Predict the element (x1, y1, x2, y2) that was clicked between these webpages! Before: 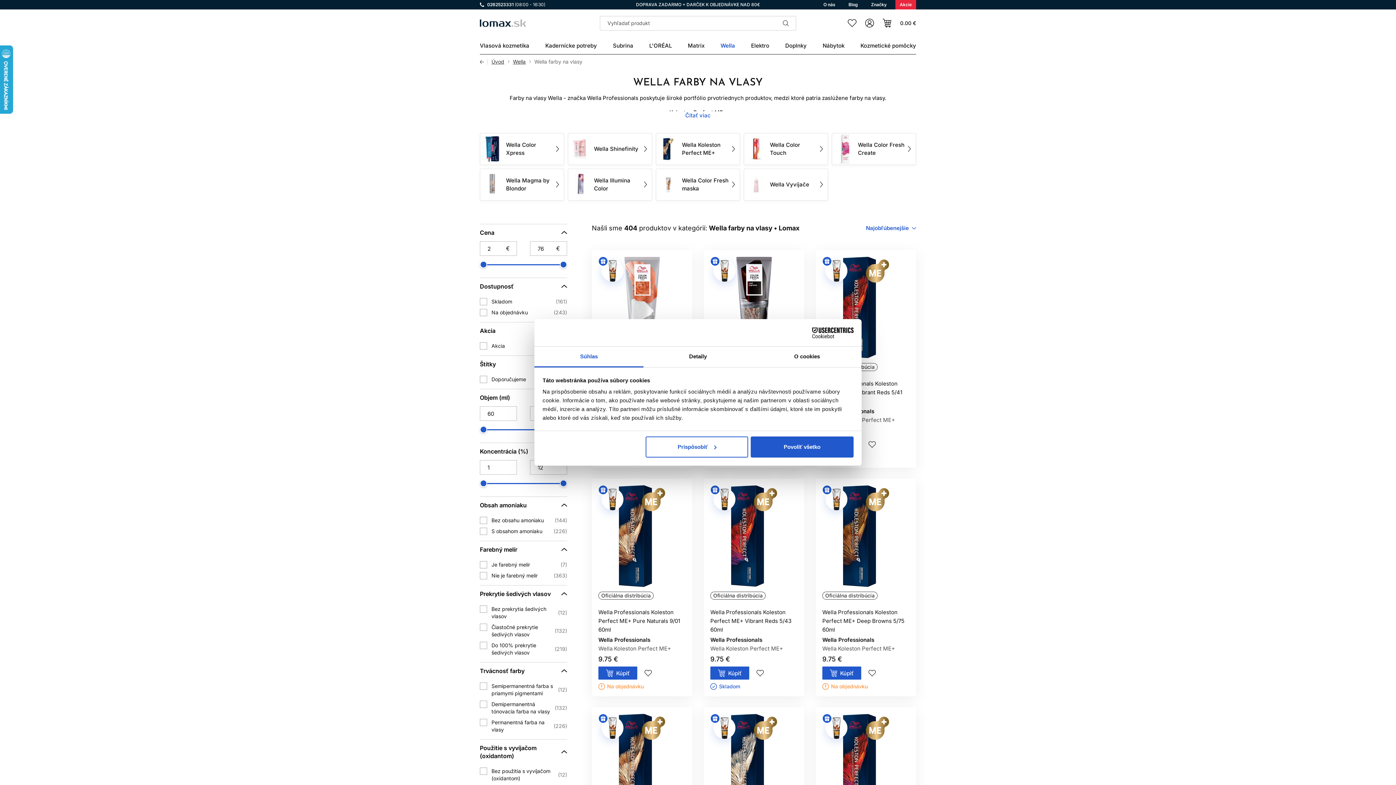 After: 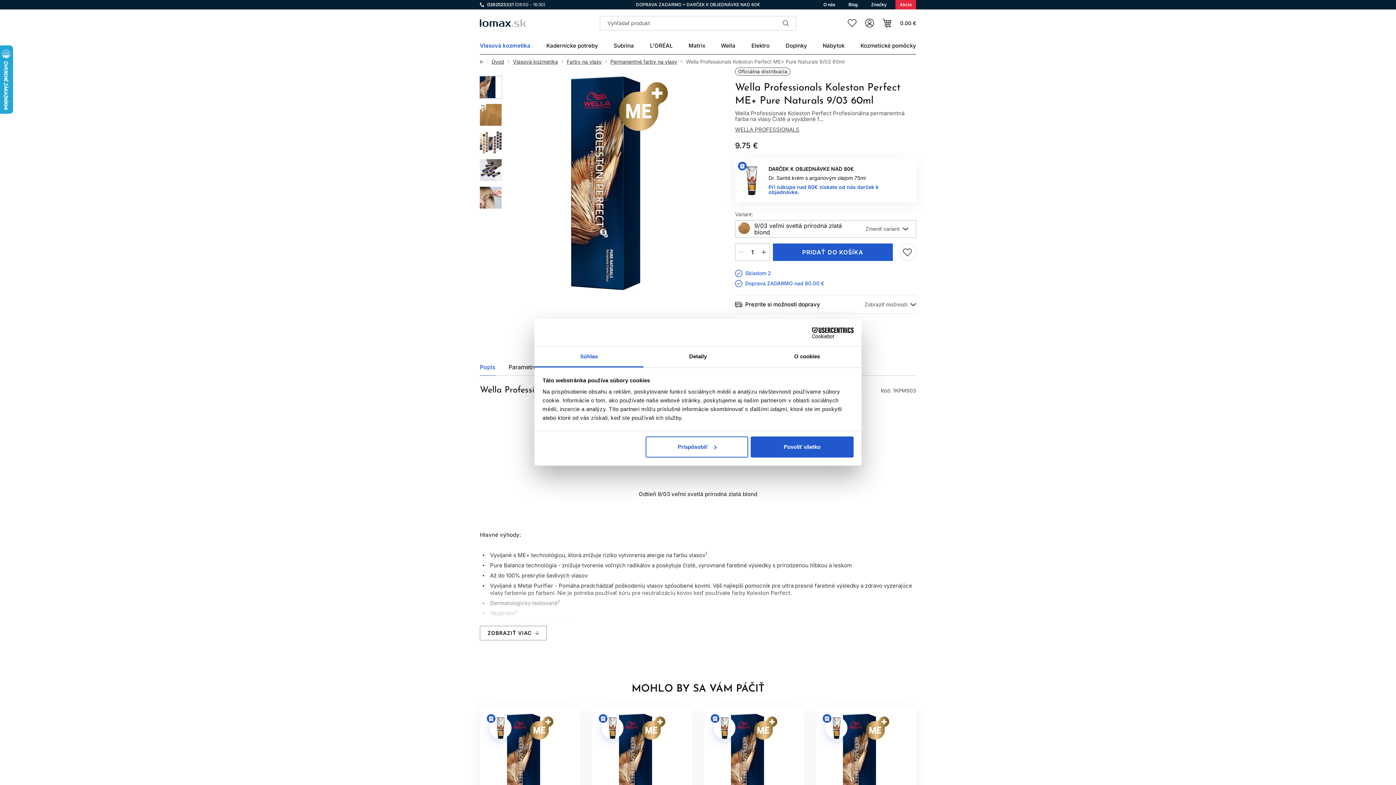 Action: bbox: (598, 714, 685, 833) label: Oficiálna distribúcia